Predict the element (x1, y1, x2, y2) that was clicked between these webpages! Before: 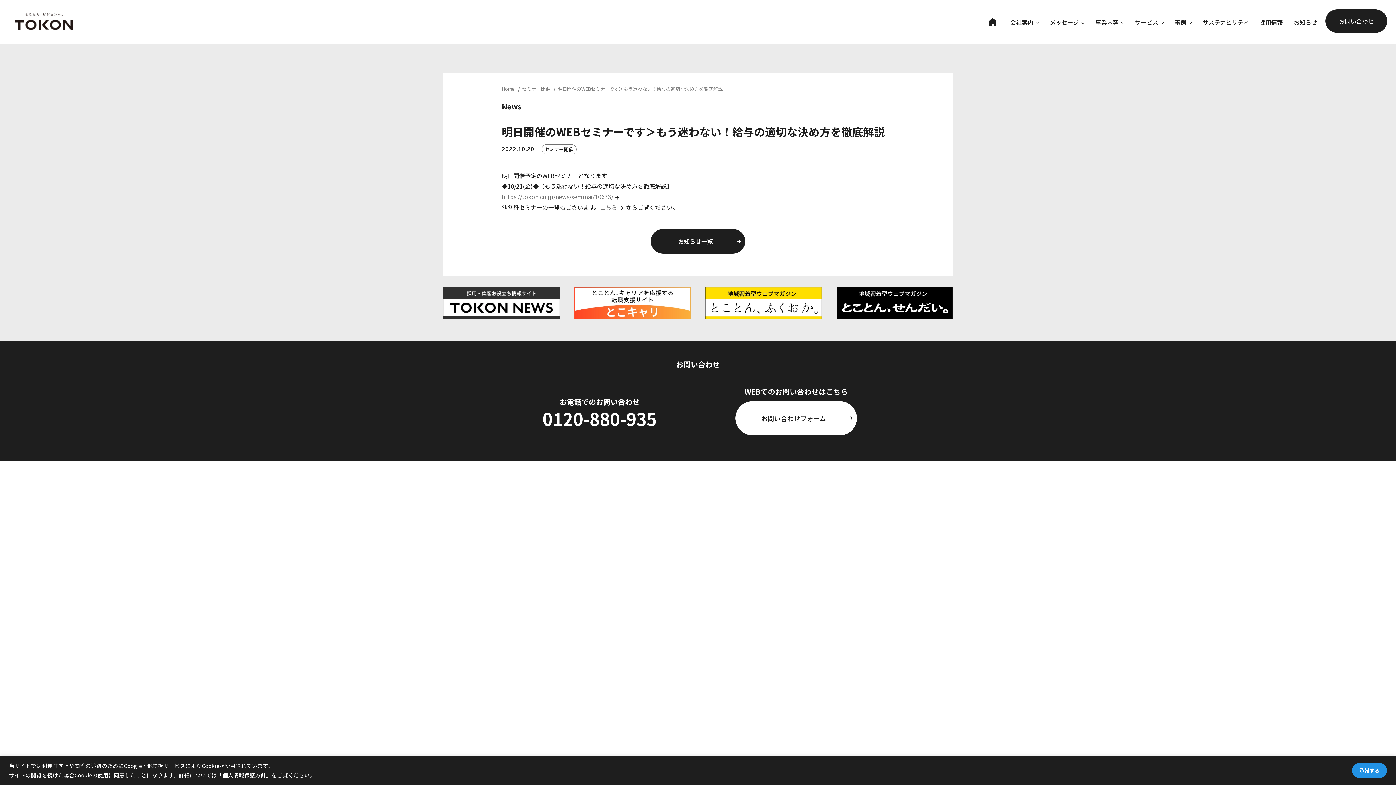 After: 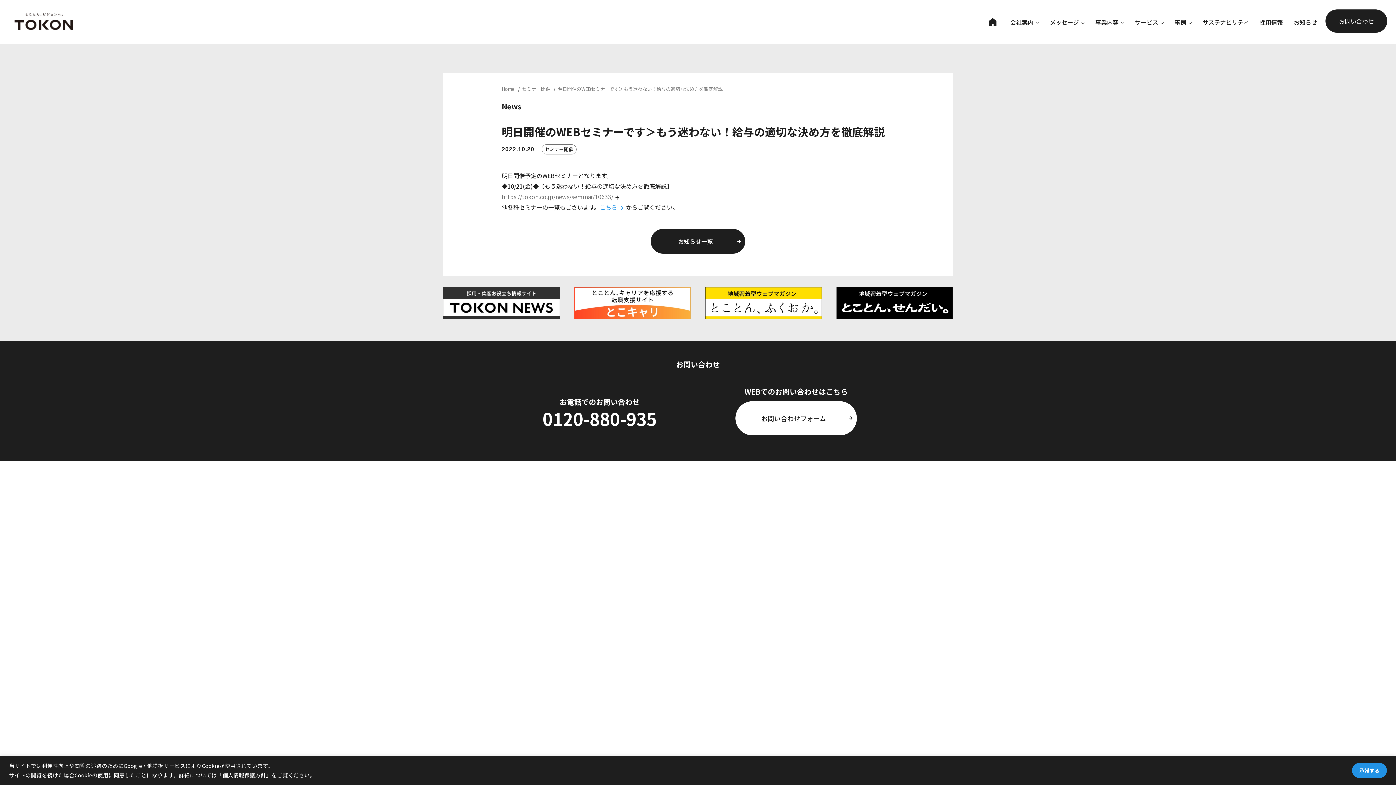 Action: bbox: (600, 202, 626, 212) label: こちら